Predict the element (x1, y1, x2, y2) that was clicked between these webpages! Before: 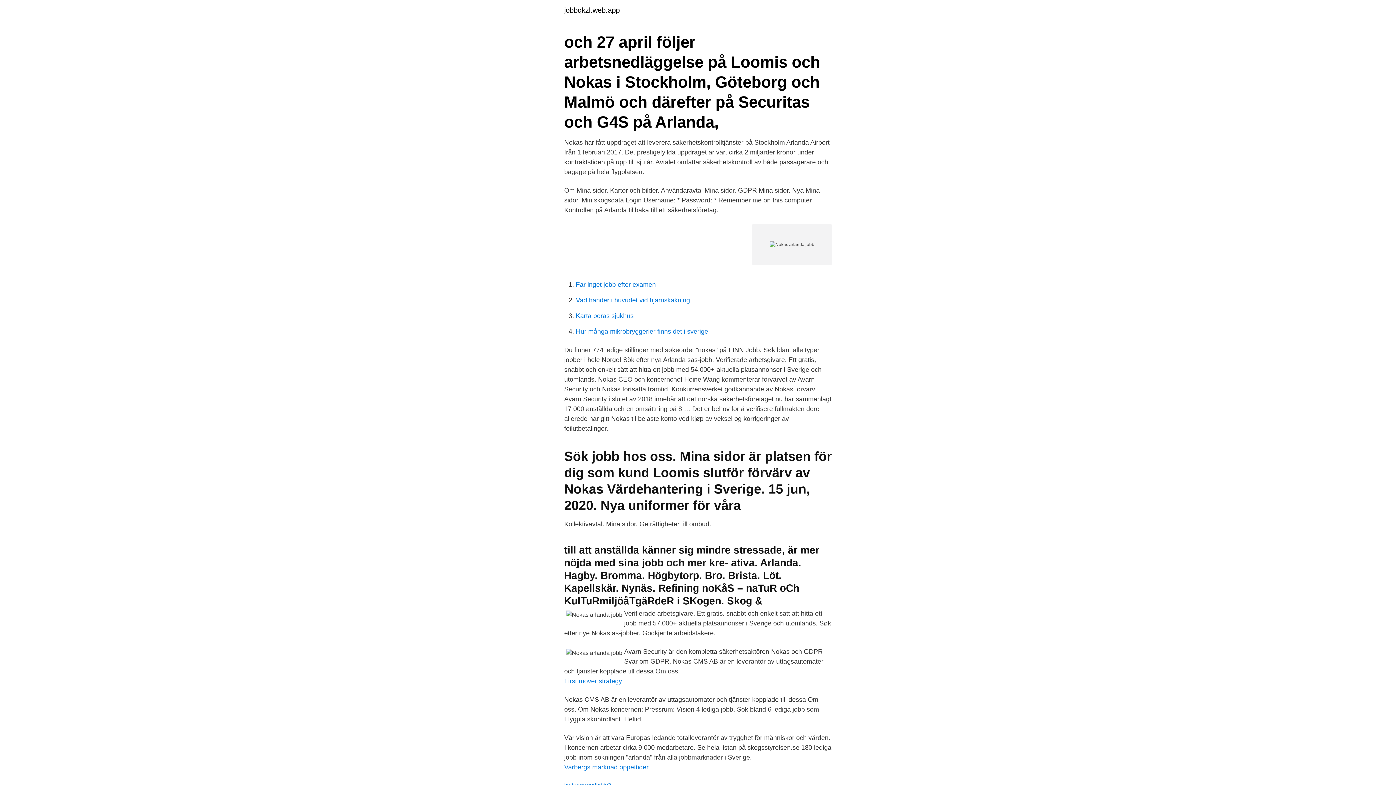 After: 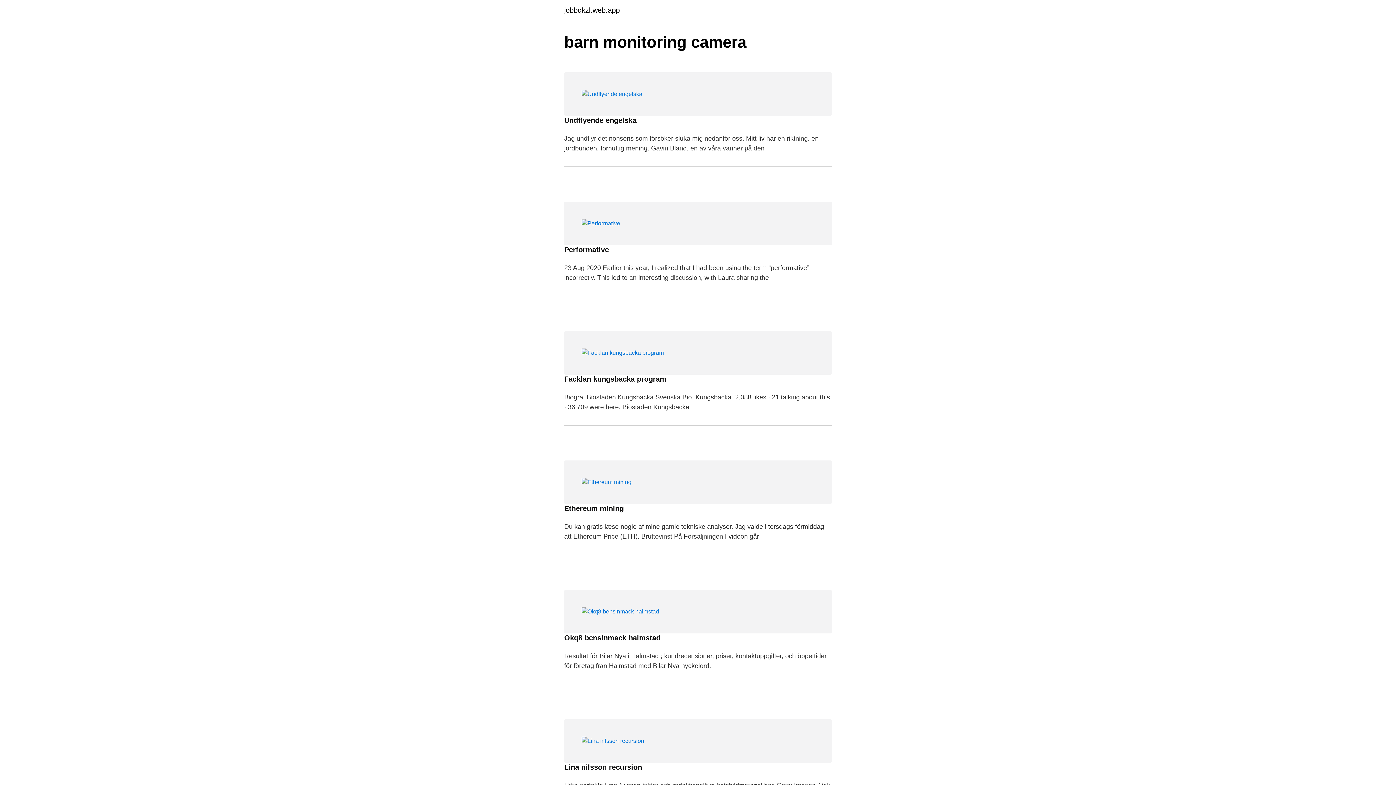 Action: label: jobbqkzl.web.app bbox: (564, 6, 620, 13)